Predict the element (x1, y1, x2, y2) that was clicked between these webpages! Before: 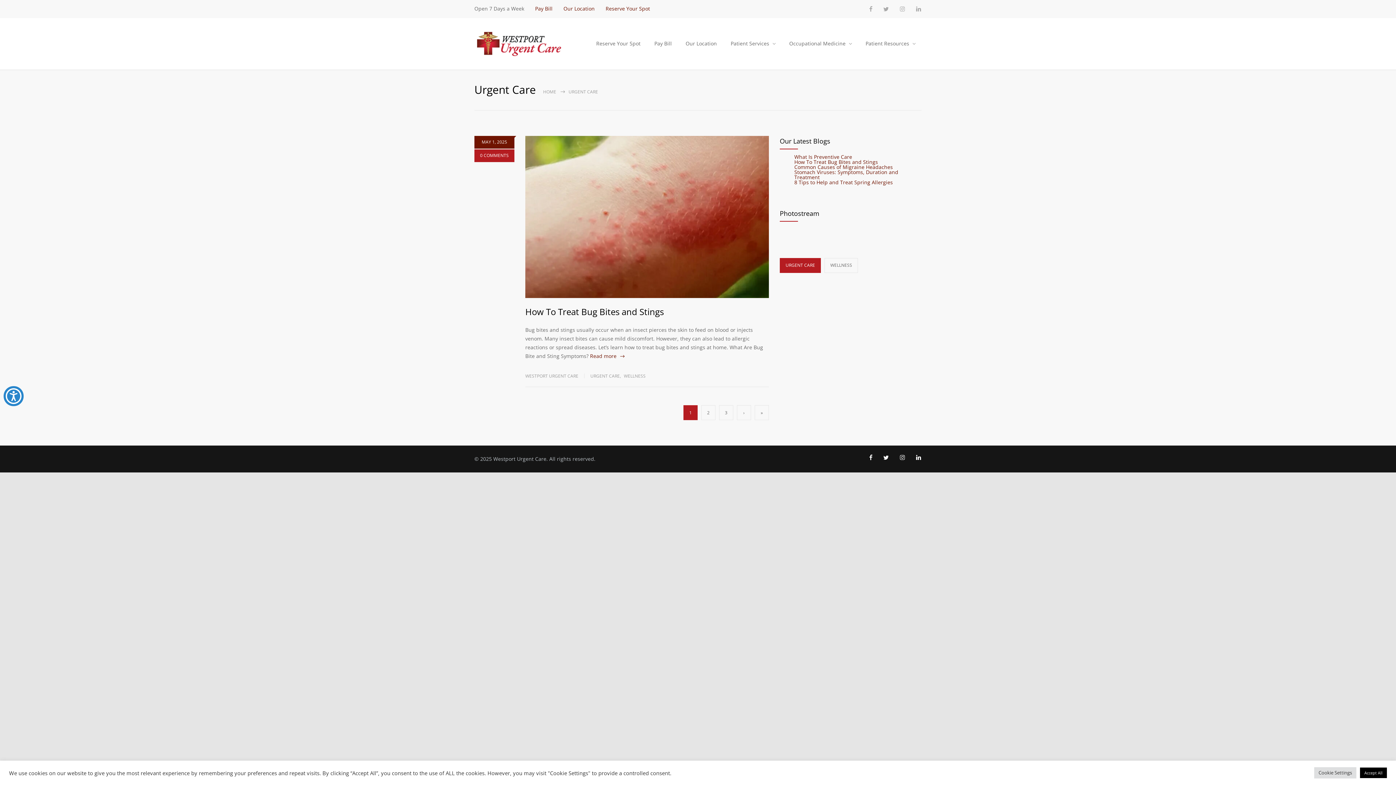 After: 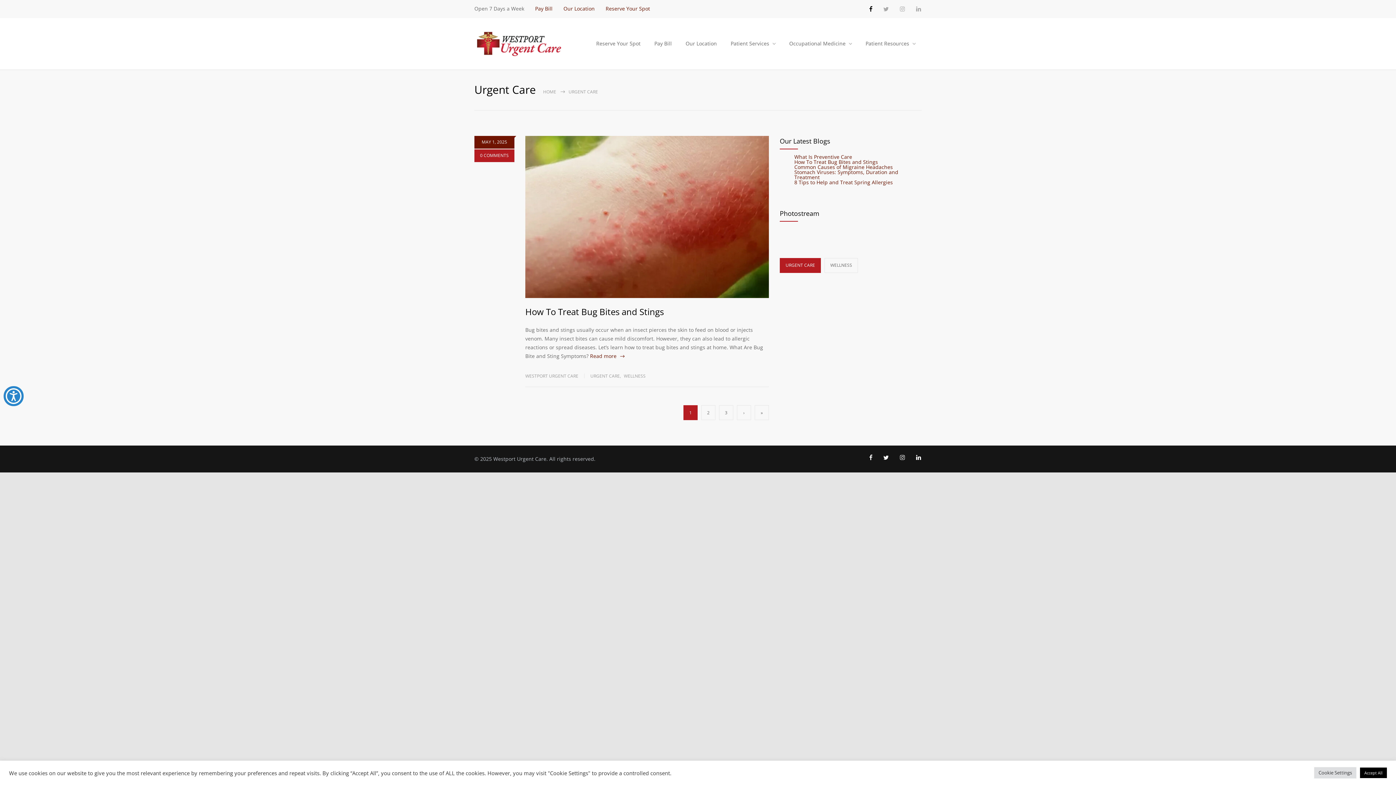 Action: bbox: (869, 6, 872, 12)